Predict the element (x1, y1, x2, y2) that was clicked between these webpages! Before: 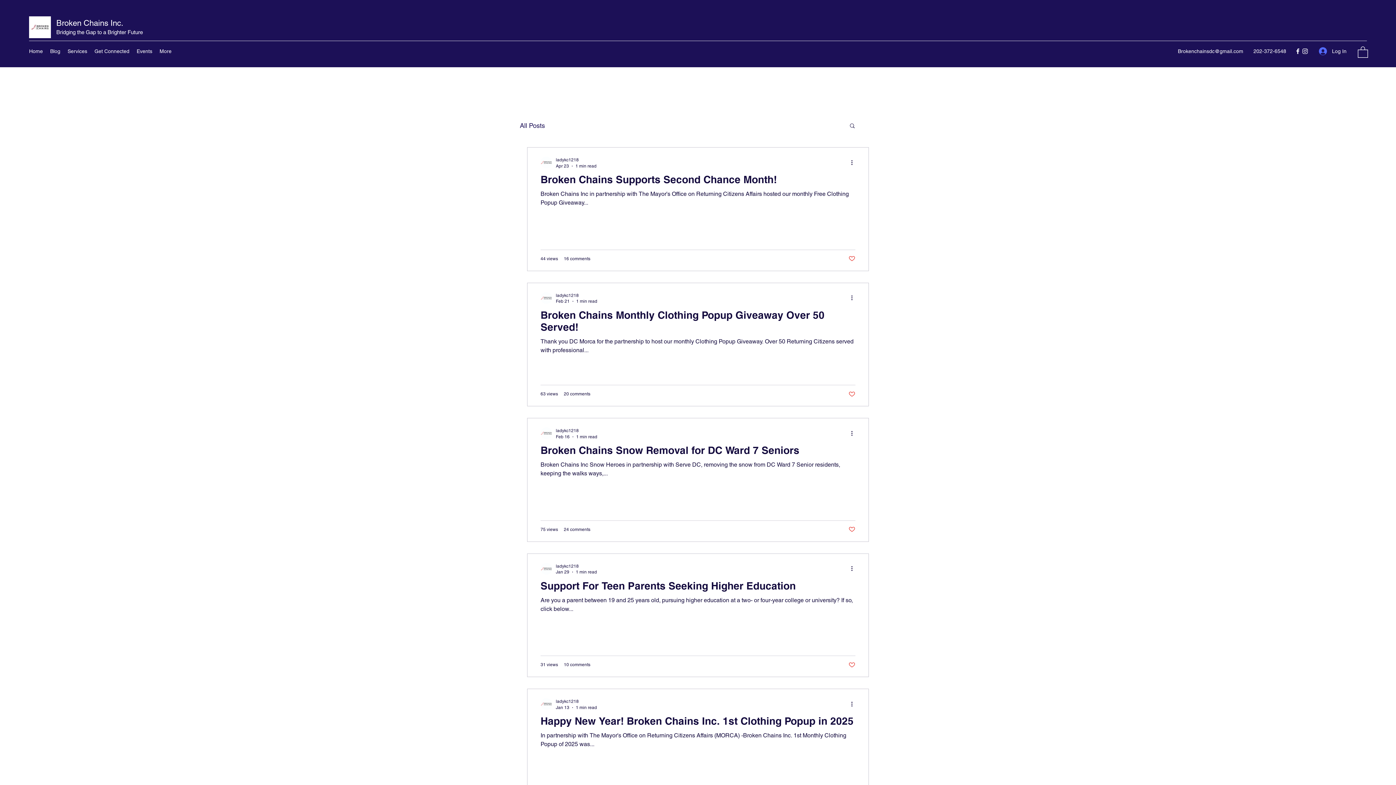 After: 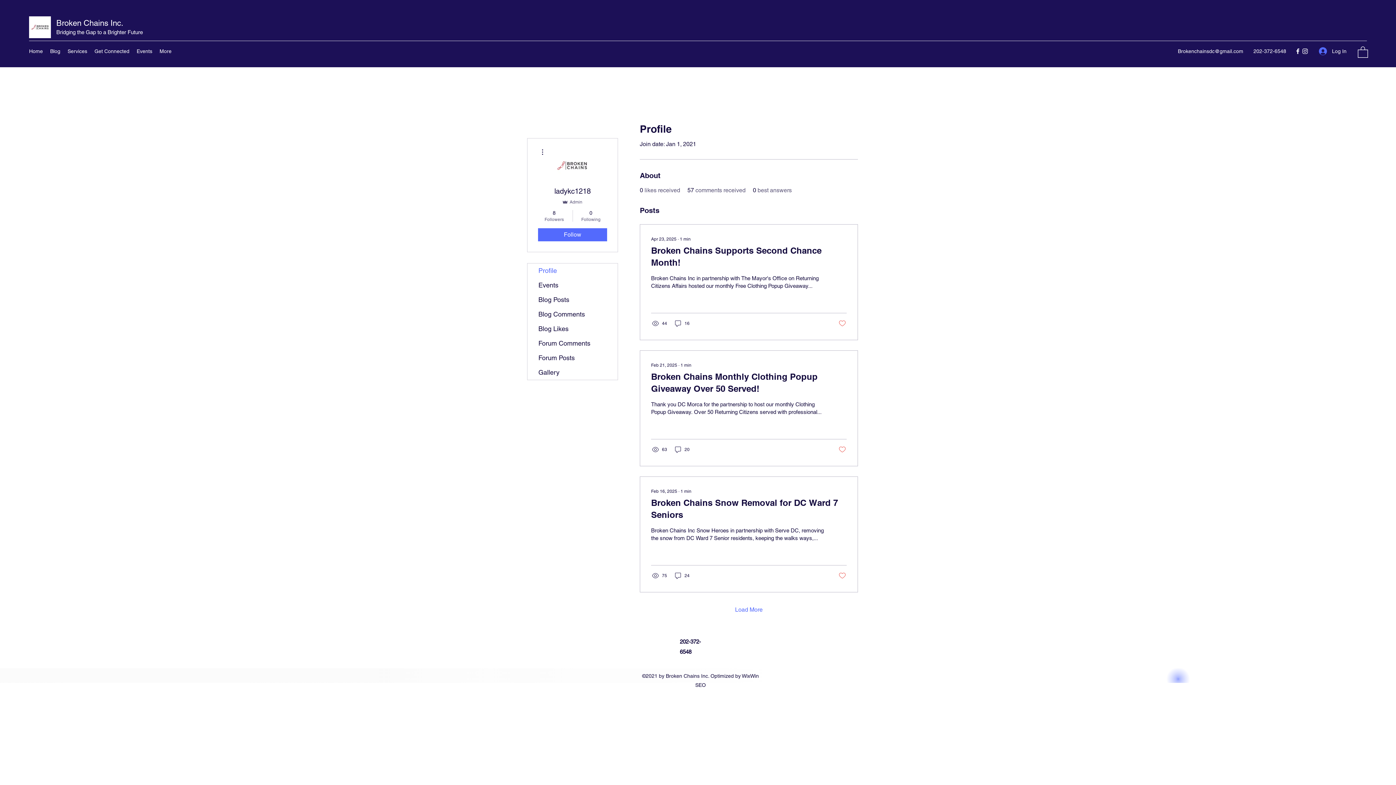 Action: bbox: (540, 292, 552, 303)